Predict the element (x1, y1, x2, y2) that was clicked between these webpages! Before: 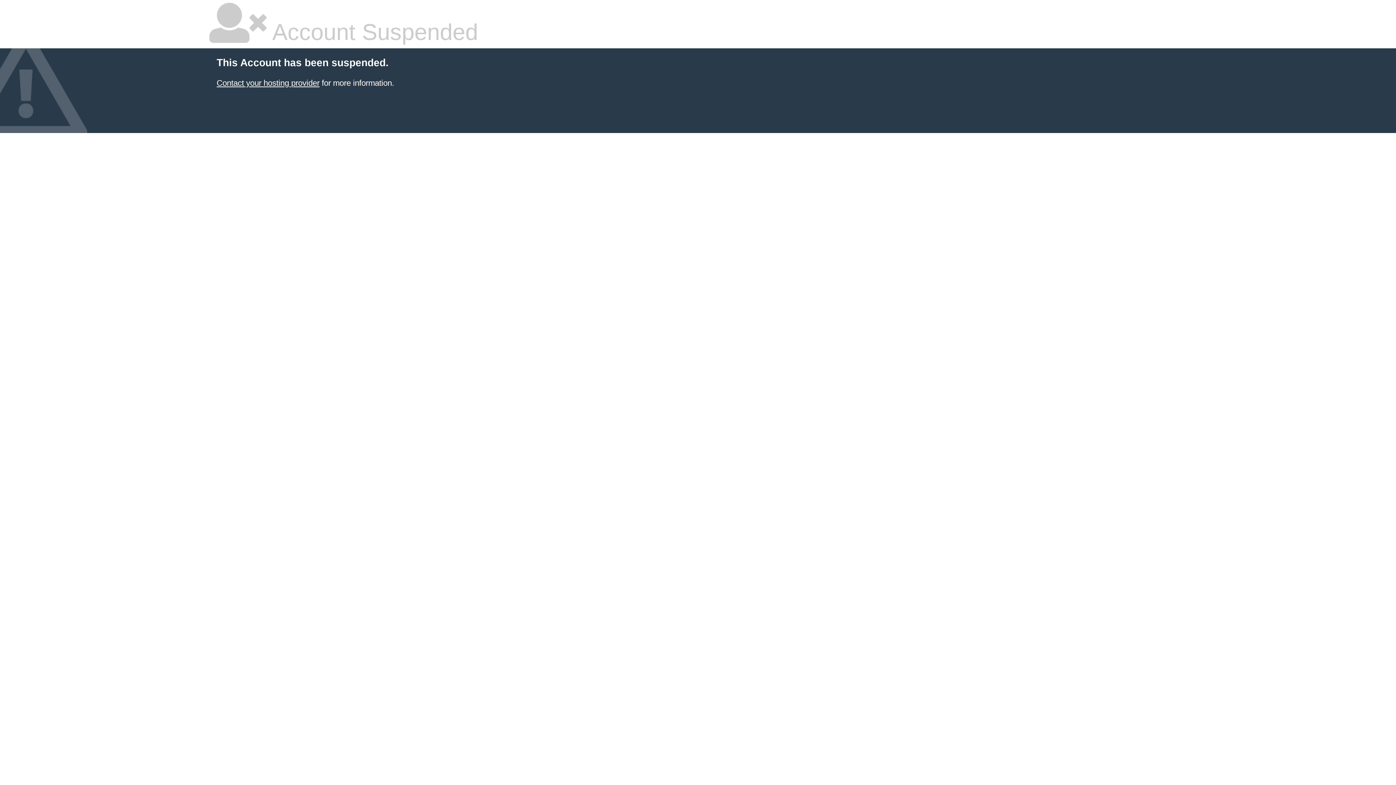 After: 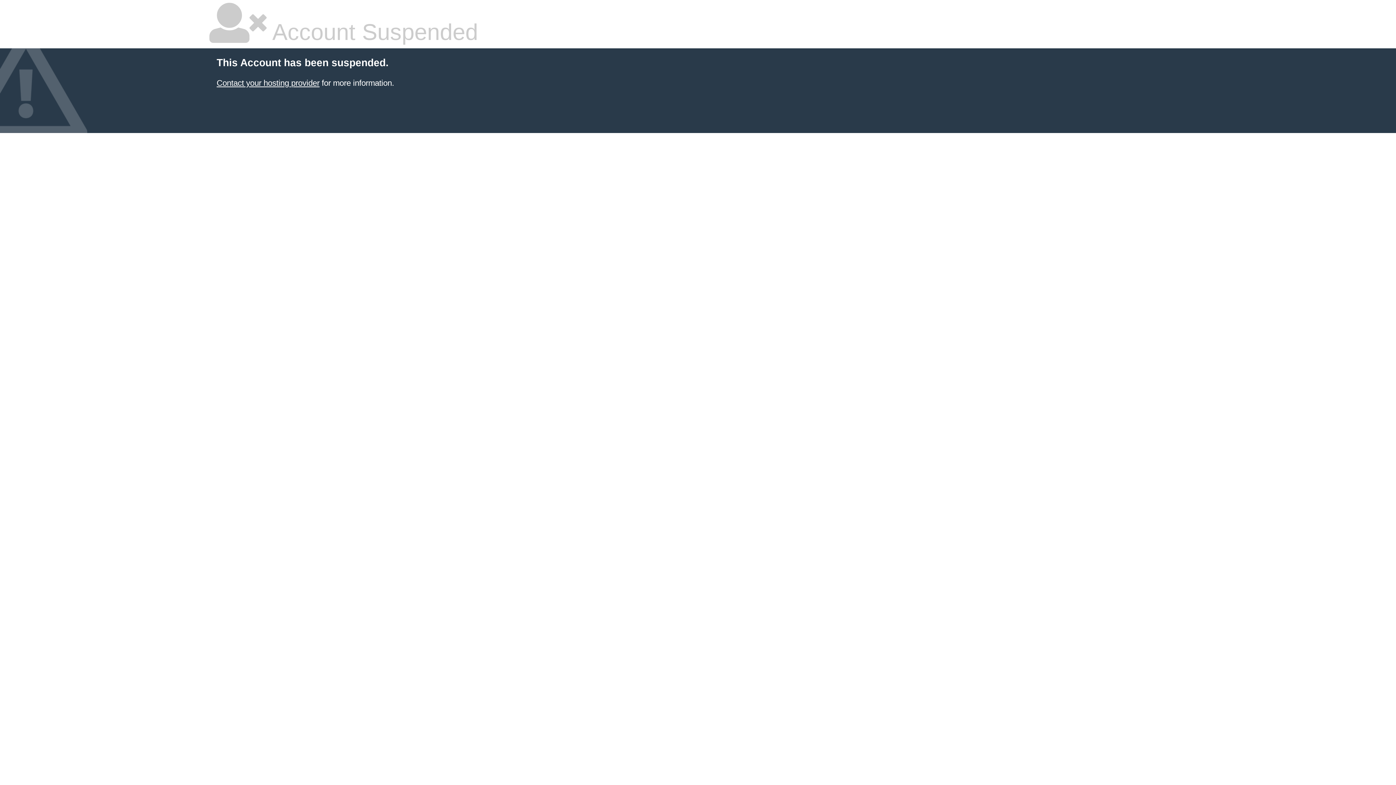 Action: label: Contact your hosting provider bbox: (216, 78, 319, 87)